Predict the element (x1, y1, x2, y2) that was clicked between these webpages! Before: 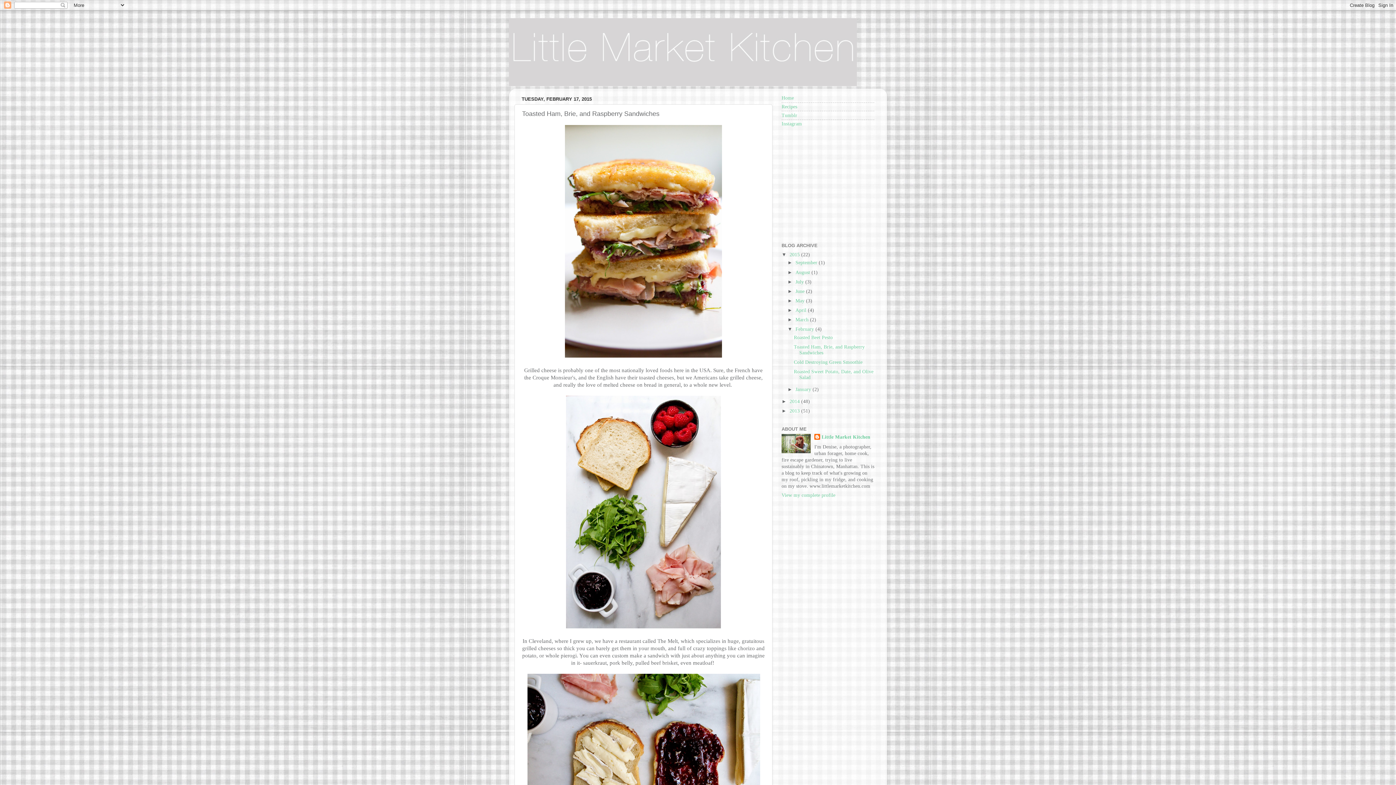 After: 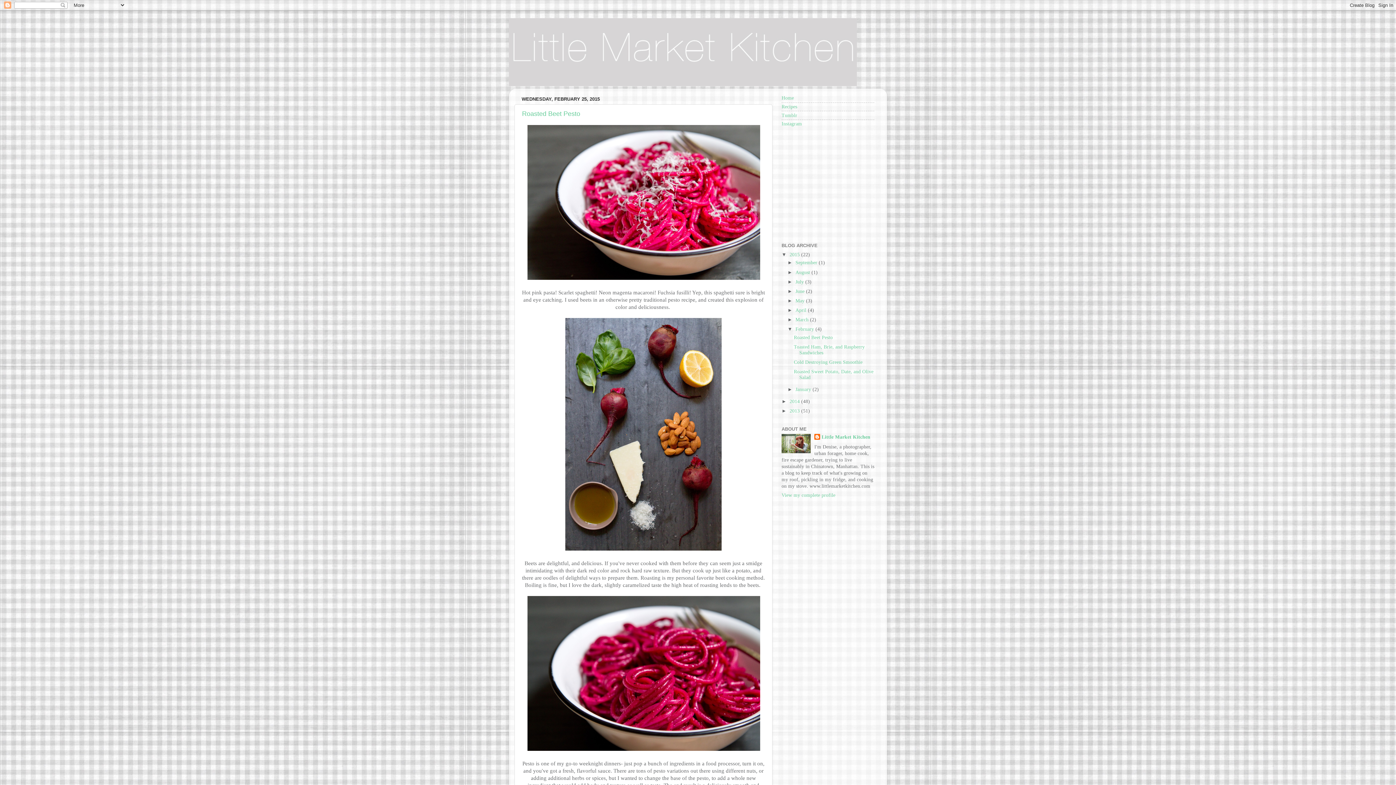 Action: label: February  bbox: (795, 326, 815, 332)